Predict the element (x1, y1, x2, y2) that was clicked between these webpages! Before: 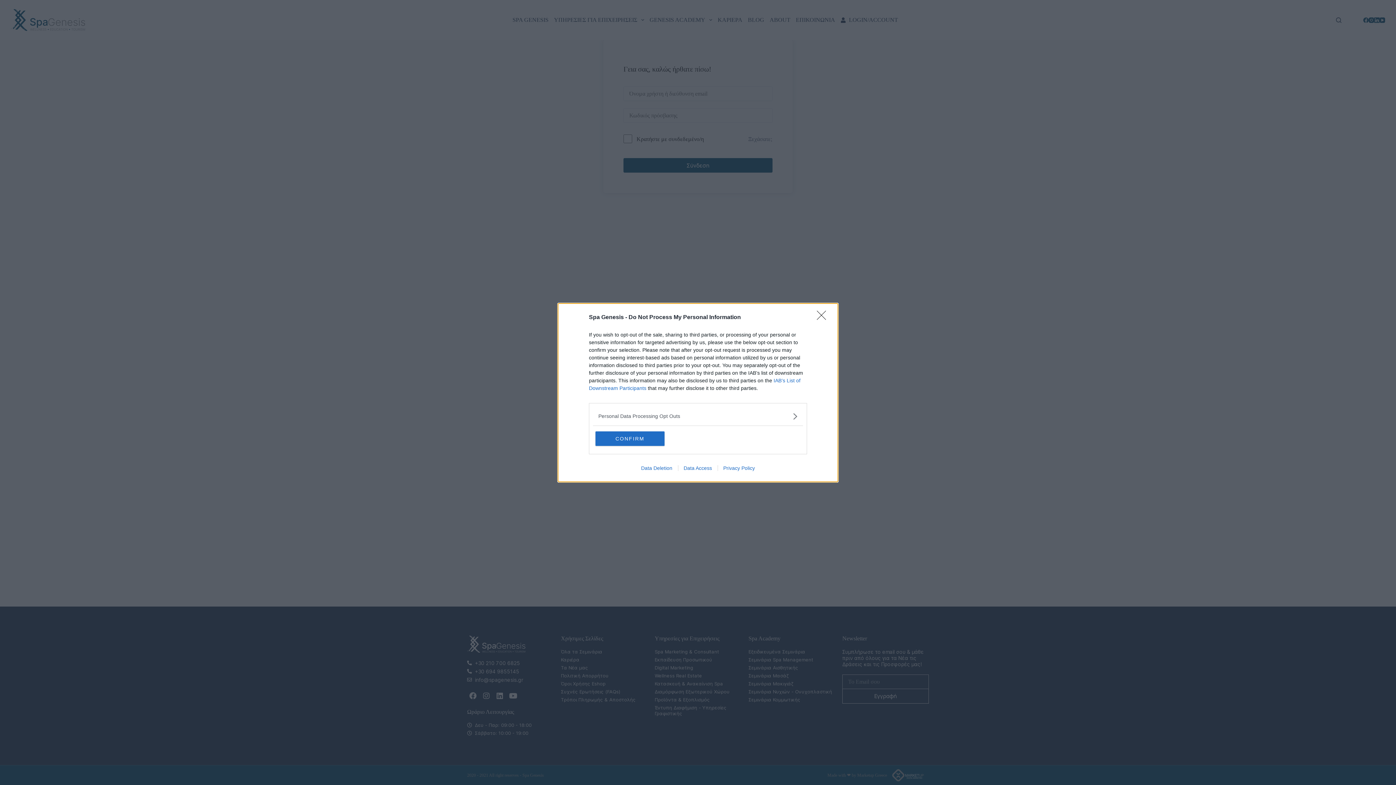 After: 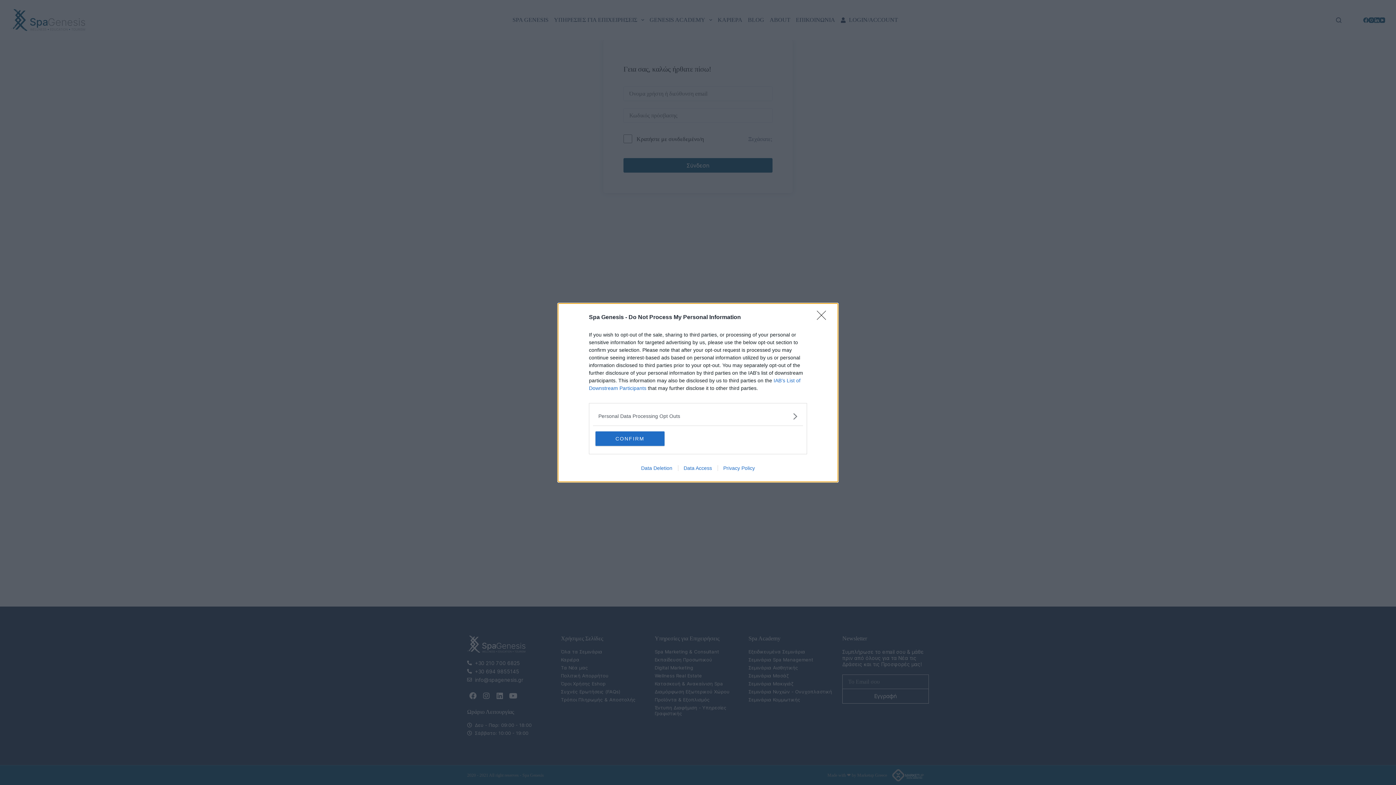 Action: bbox: (635, 465, 678, 471) label: Data Deletion